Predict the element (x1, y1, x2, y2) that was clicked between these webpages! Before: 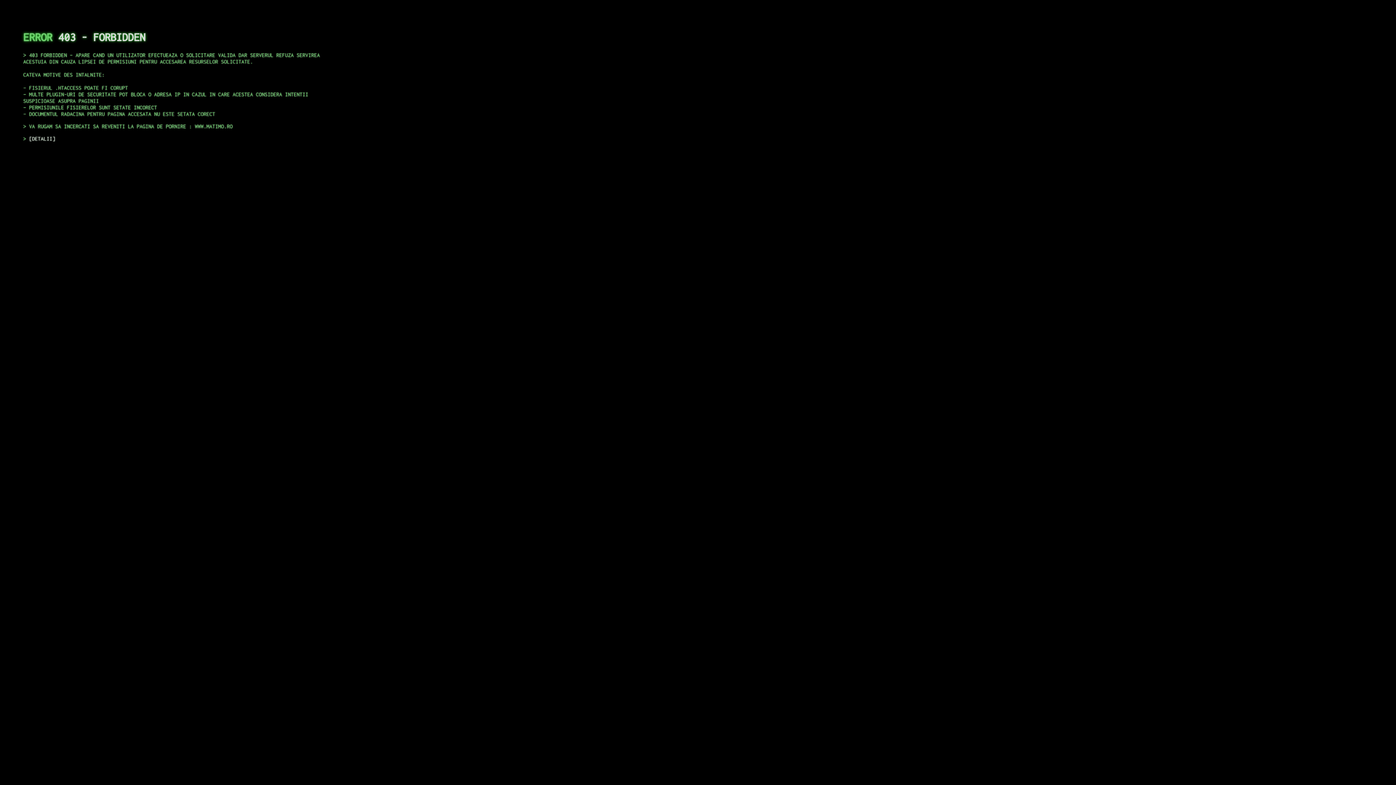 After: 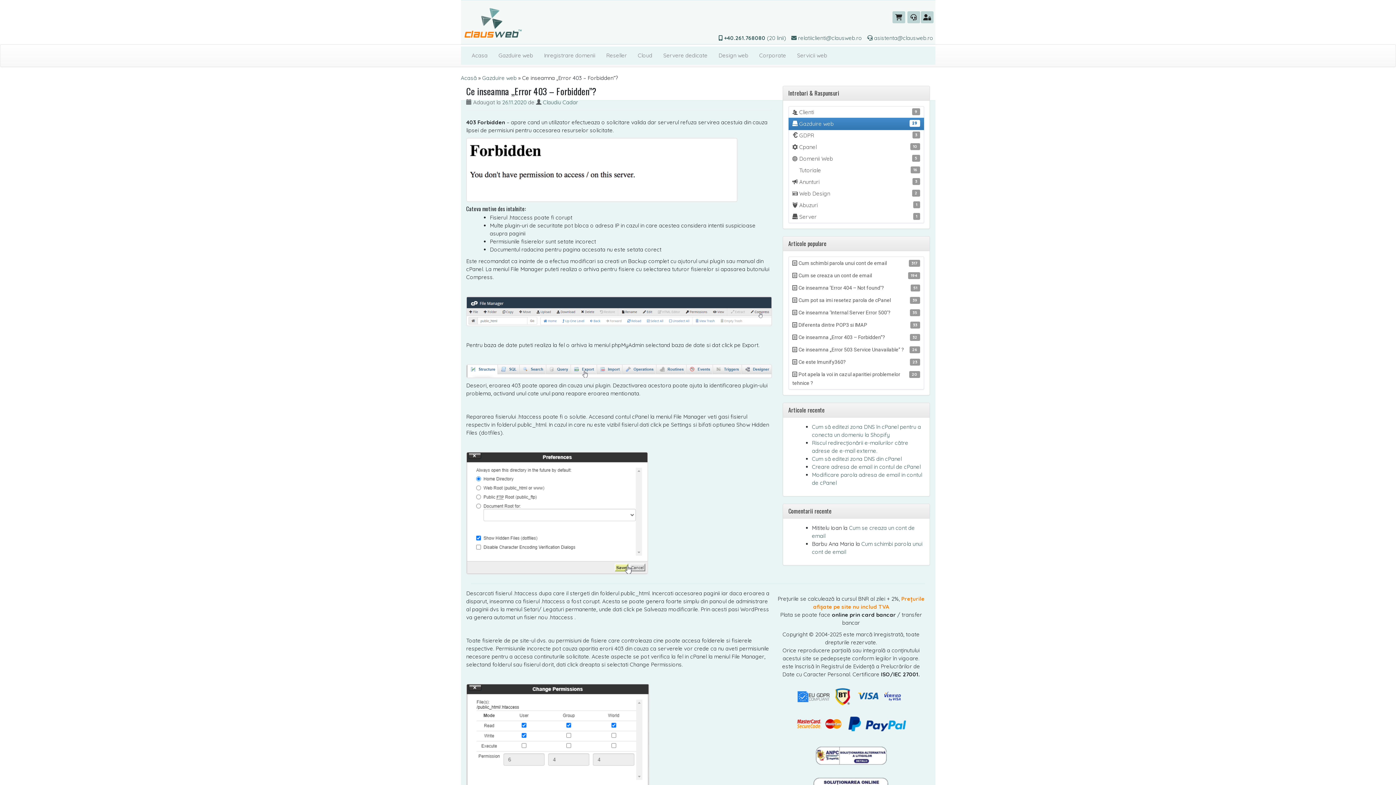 Action: bbox: (29, 135, 55, 141) label: DETALII